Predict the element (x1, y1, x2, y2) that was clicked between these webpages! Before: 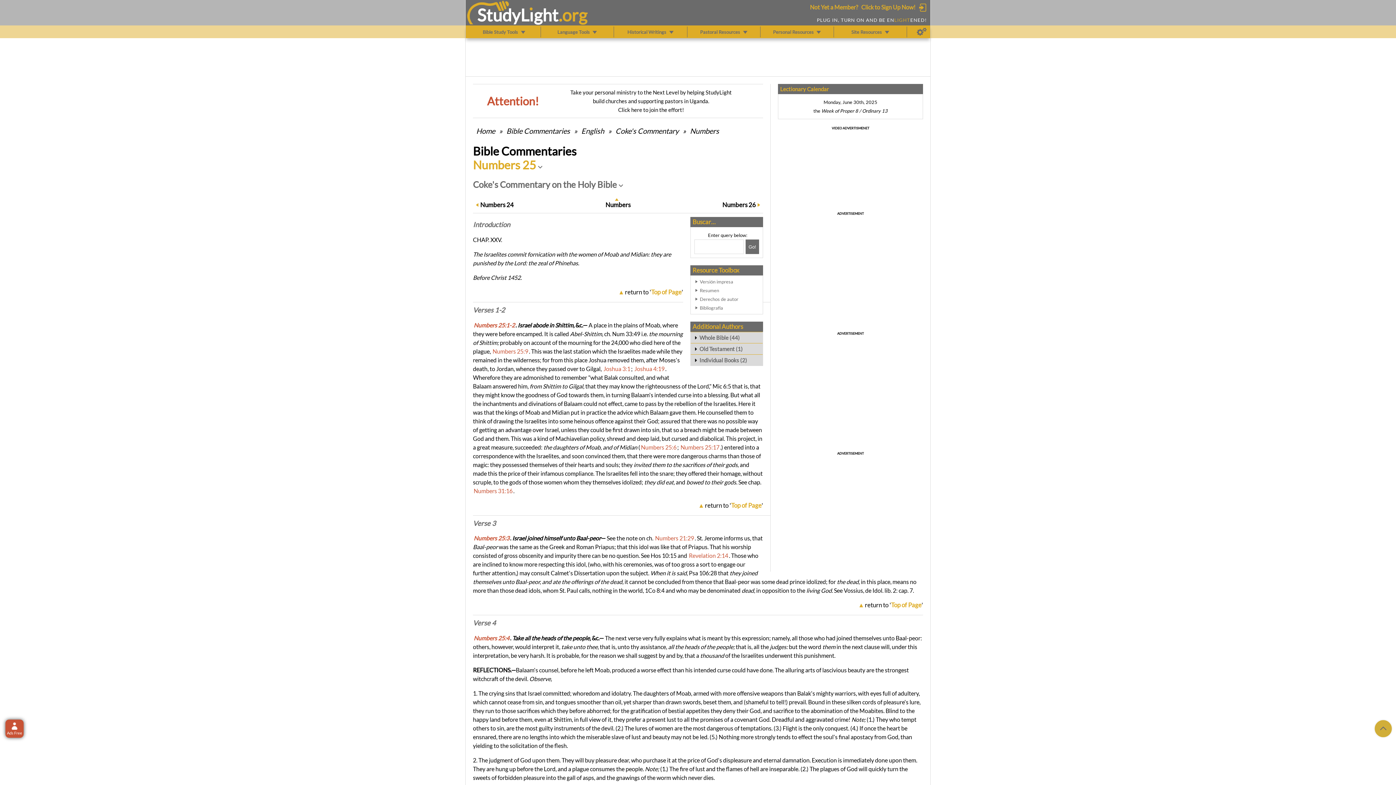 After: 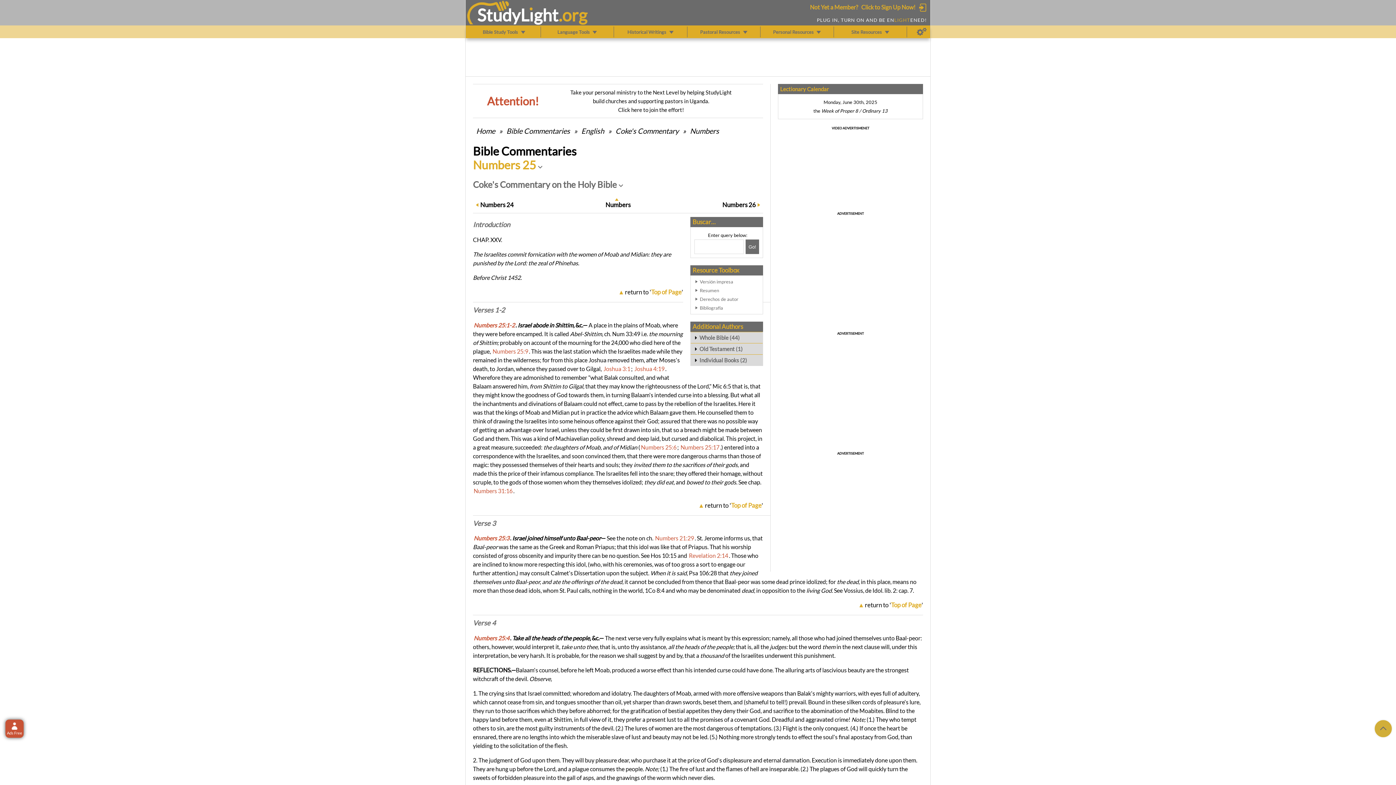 Action: bbox: (473, 220, 510, 228) label: Introduction